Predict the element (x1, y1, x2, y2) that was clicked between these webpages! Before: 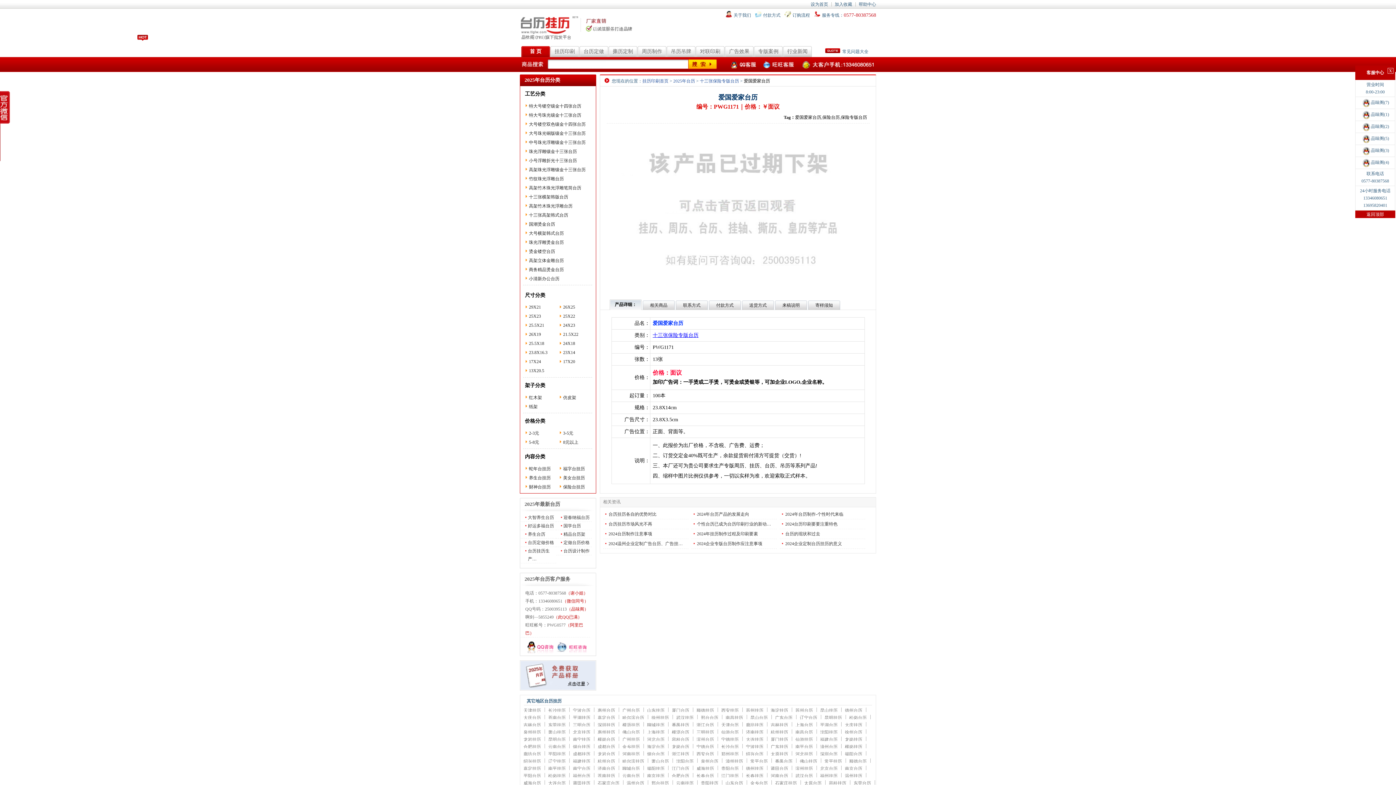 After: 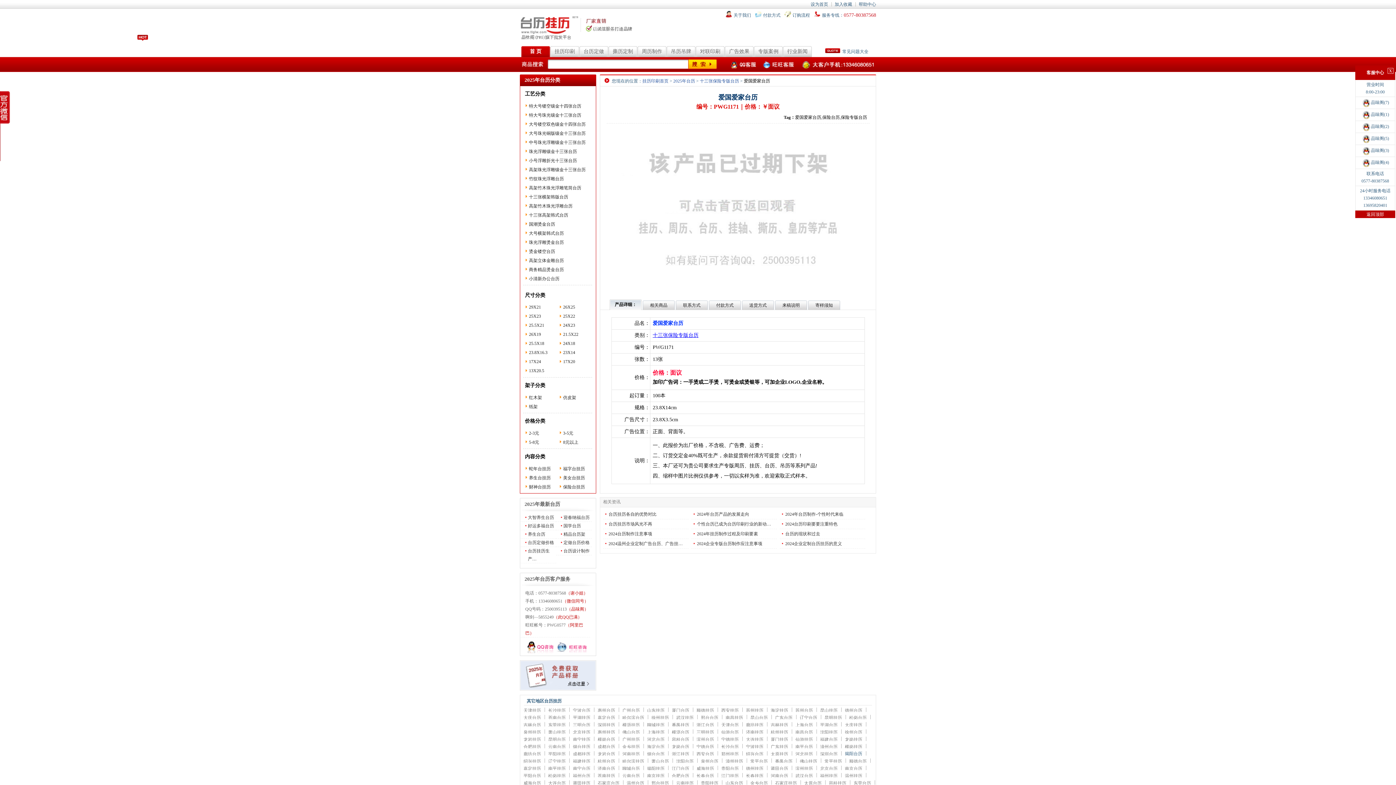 Action: label: 揭阳台历 bbox: (845, 752, 862, 757)